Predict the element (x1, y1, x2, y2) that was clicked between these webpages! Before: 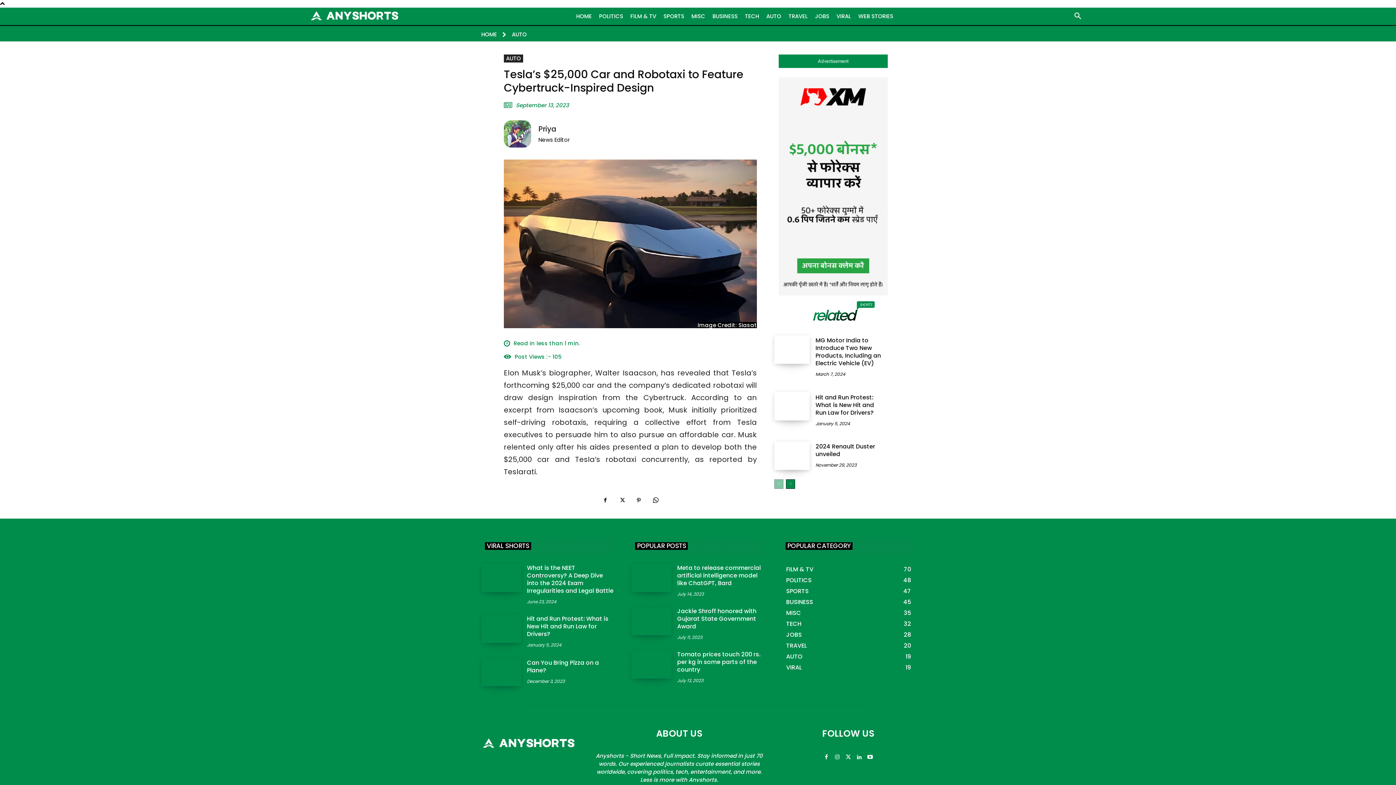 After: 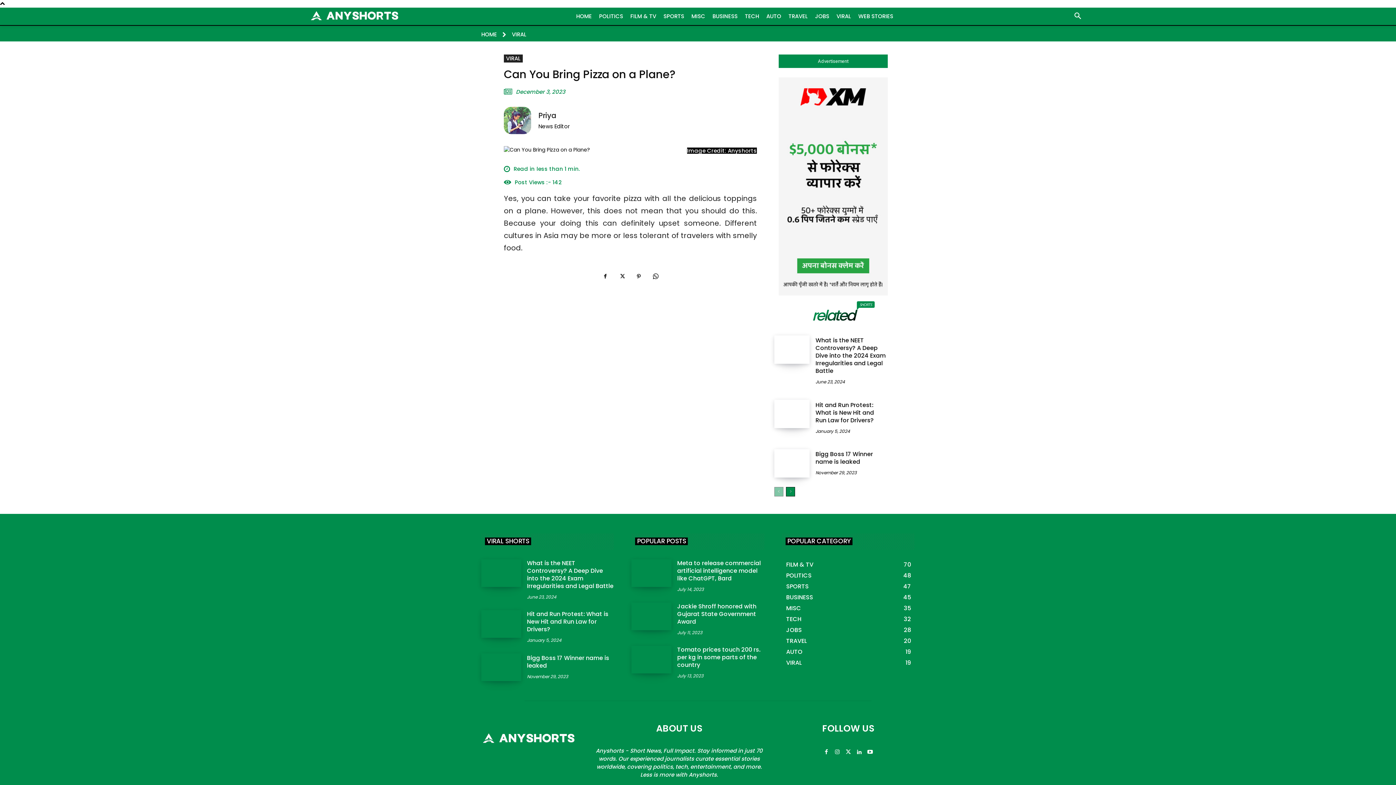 Action: bbox: (481, 658, 521, 686)